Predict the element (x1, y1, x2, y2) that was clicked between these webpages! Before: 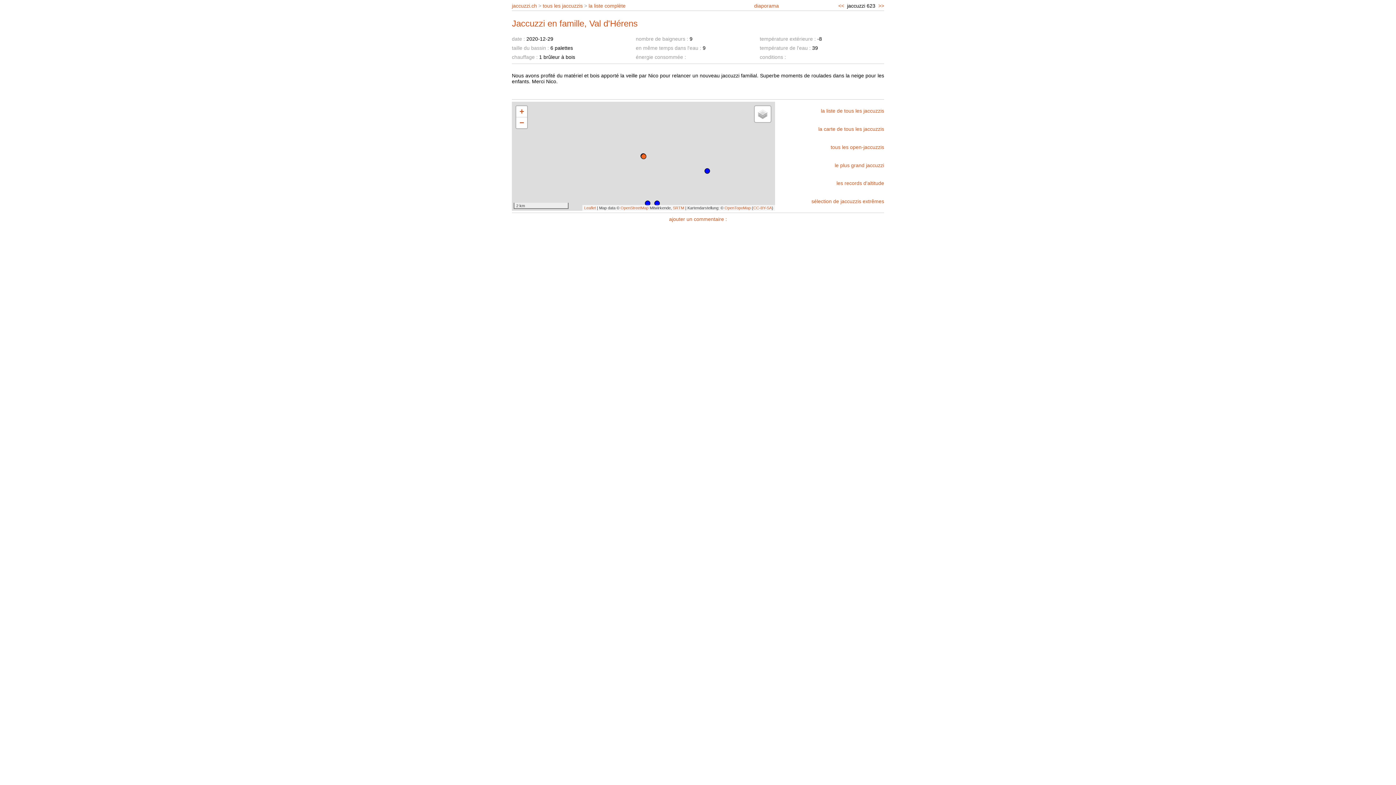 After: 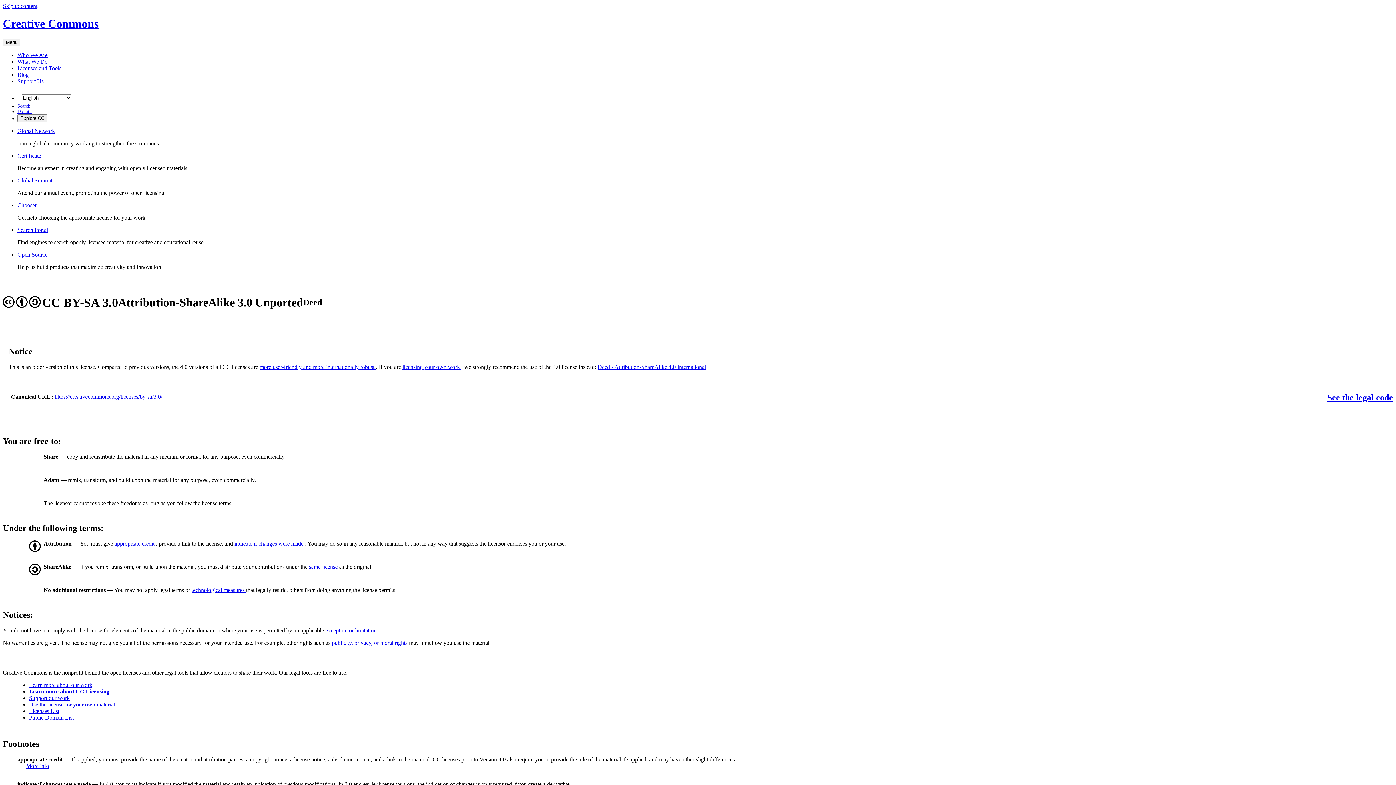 Action: label: CC-BY-SA bbox: (753, 205, 772, 210)